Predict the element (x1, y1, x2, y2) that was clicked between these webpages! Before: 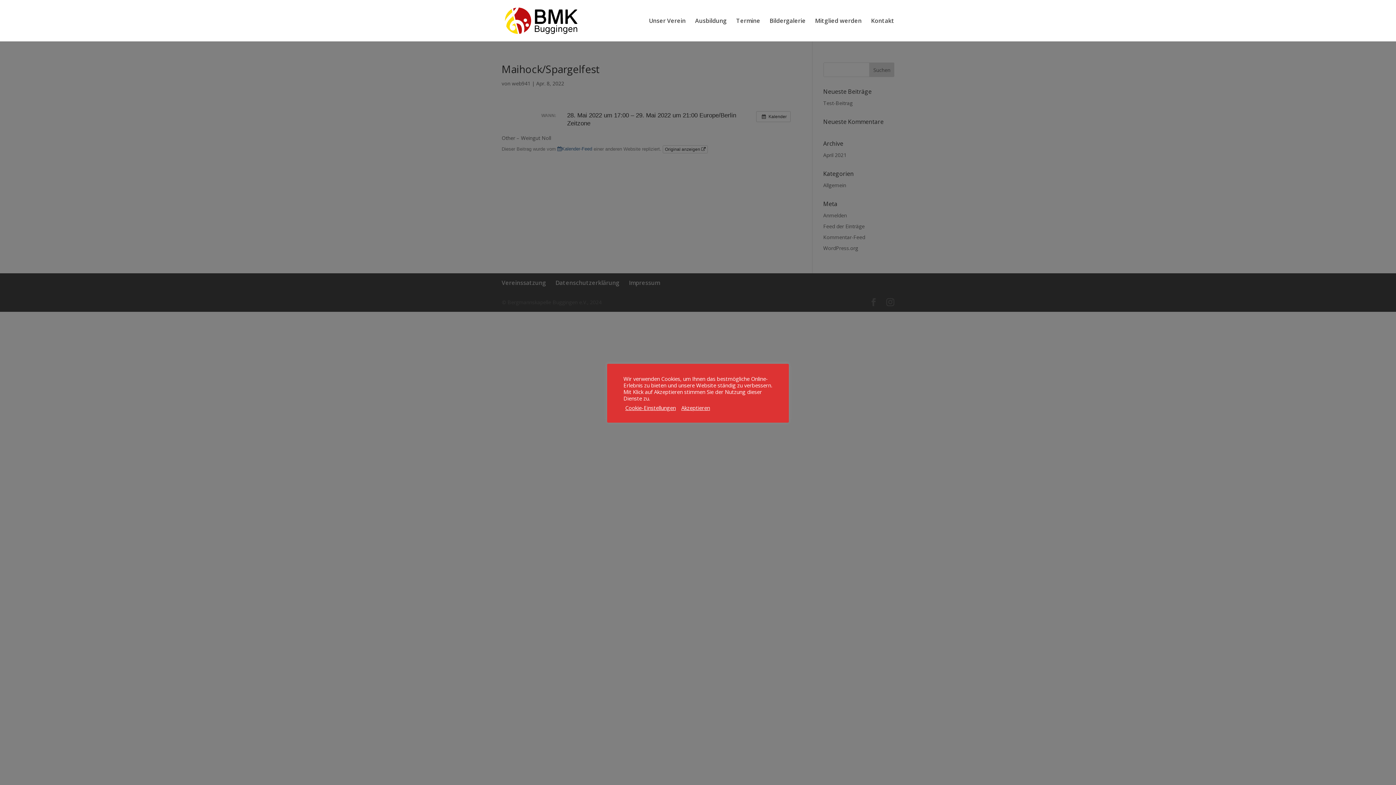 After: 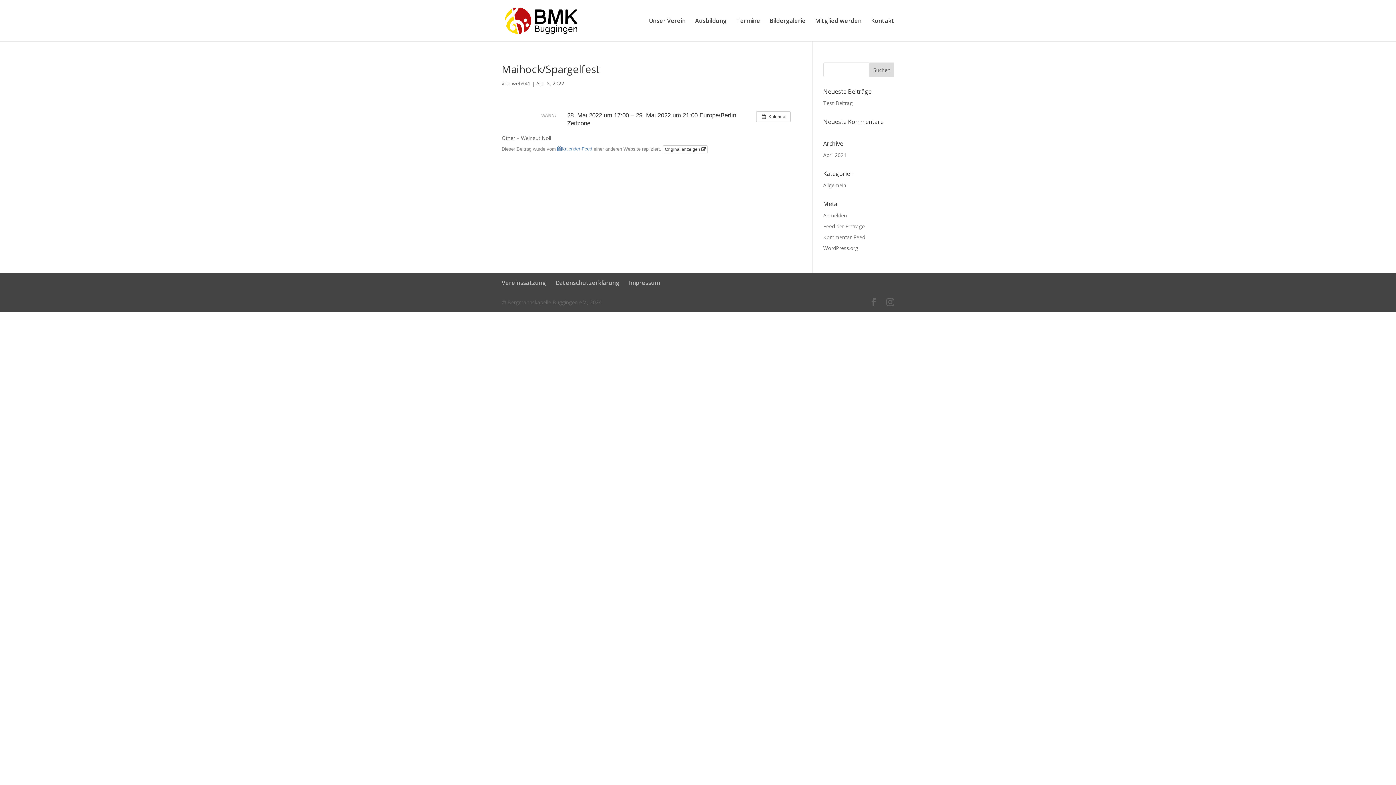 Action: label: Akzeptieren bbox: (681, 404, 710, 411)